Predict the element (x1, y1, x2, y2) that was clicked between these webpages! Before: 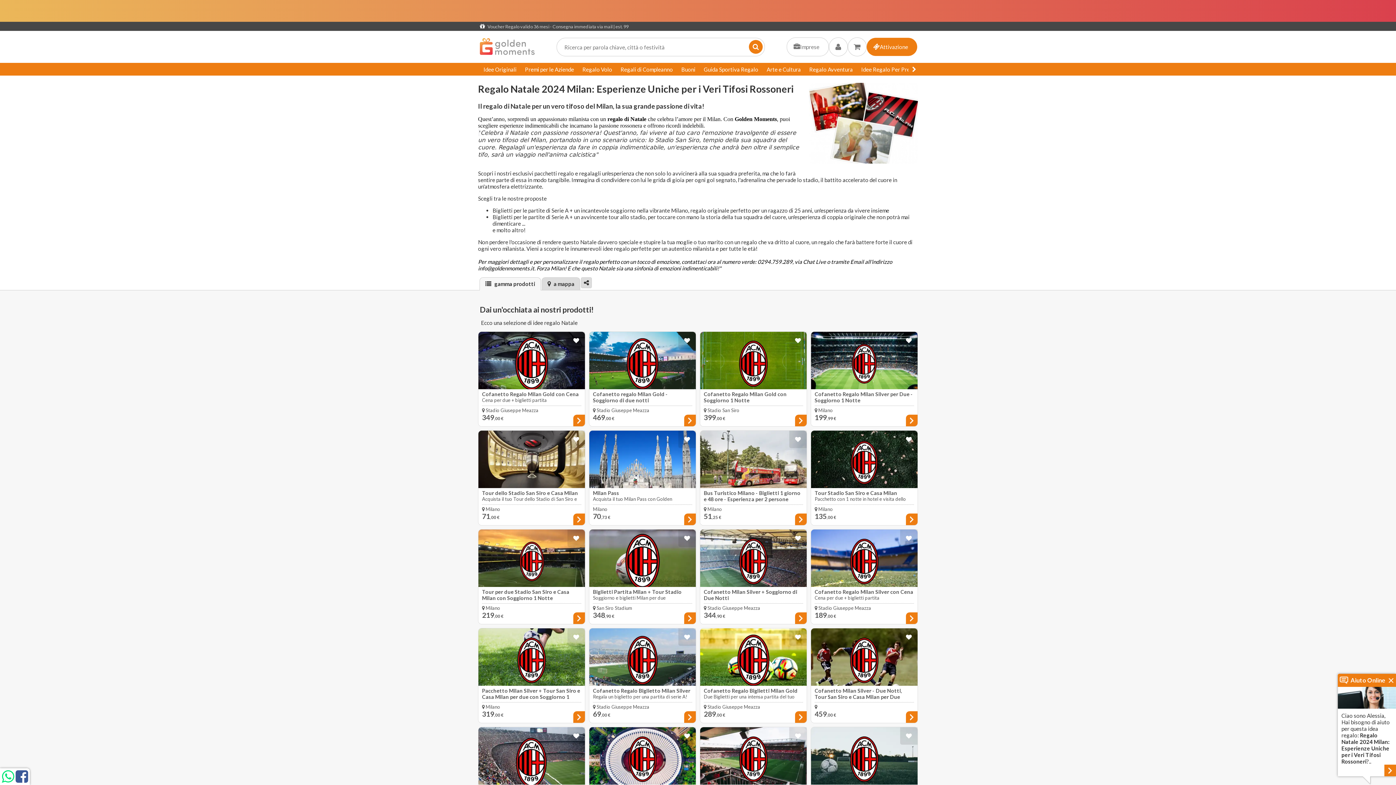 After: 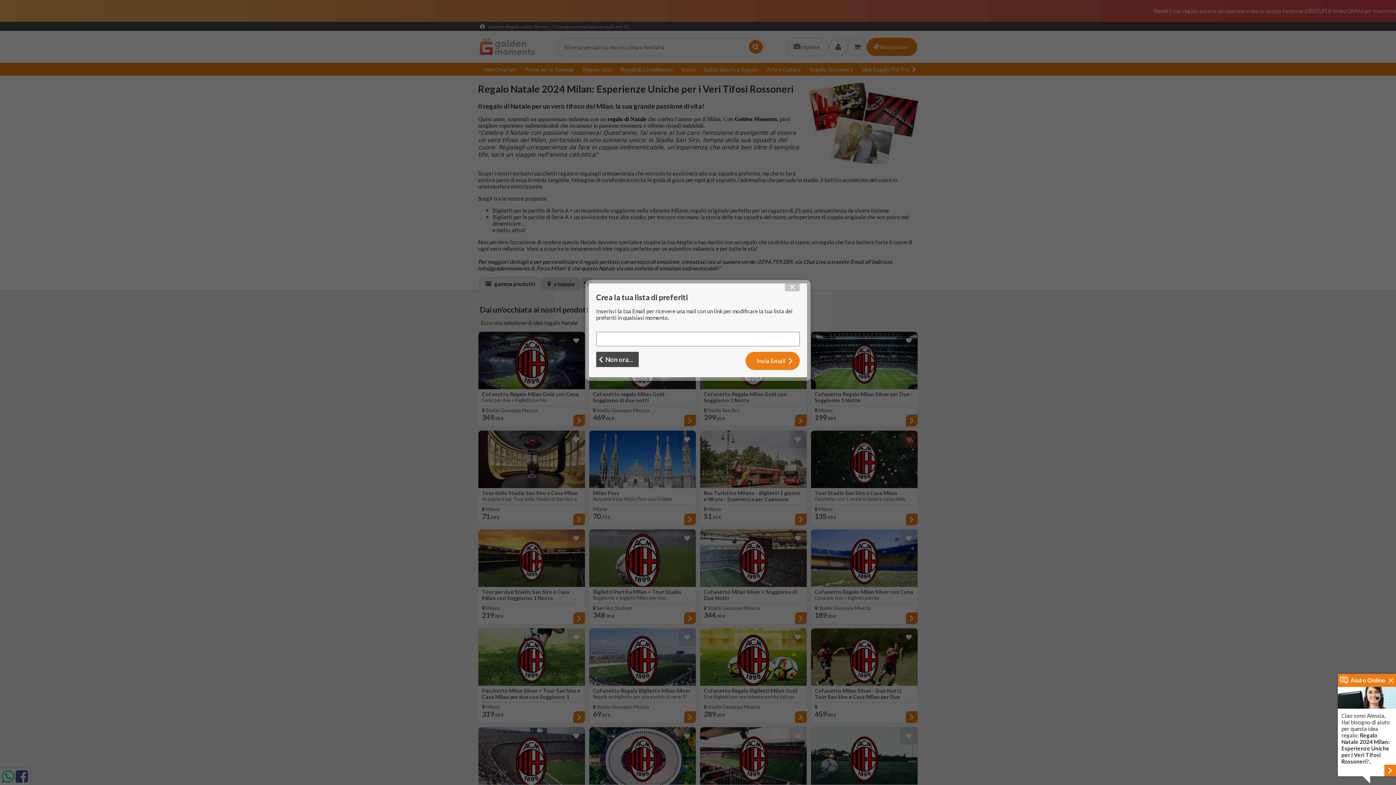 Action: bbox: (900, 430, 917, 448)